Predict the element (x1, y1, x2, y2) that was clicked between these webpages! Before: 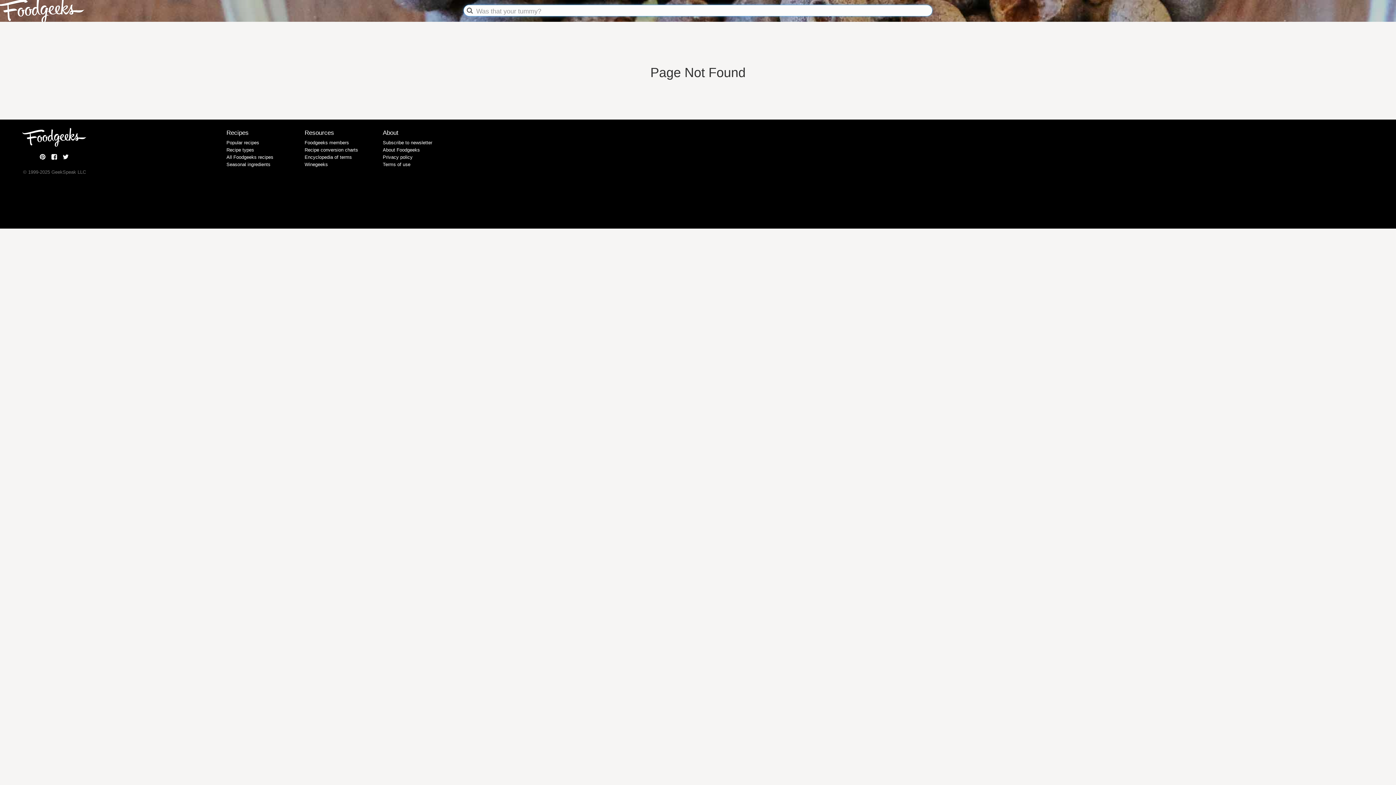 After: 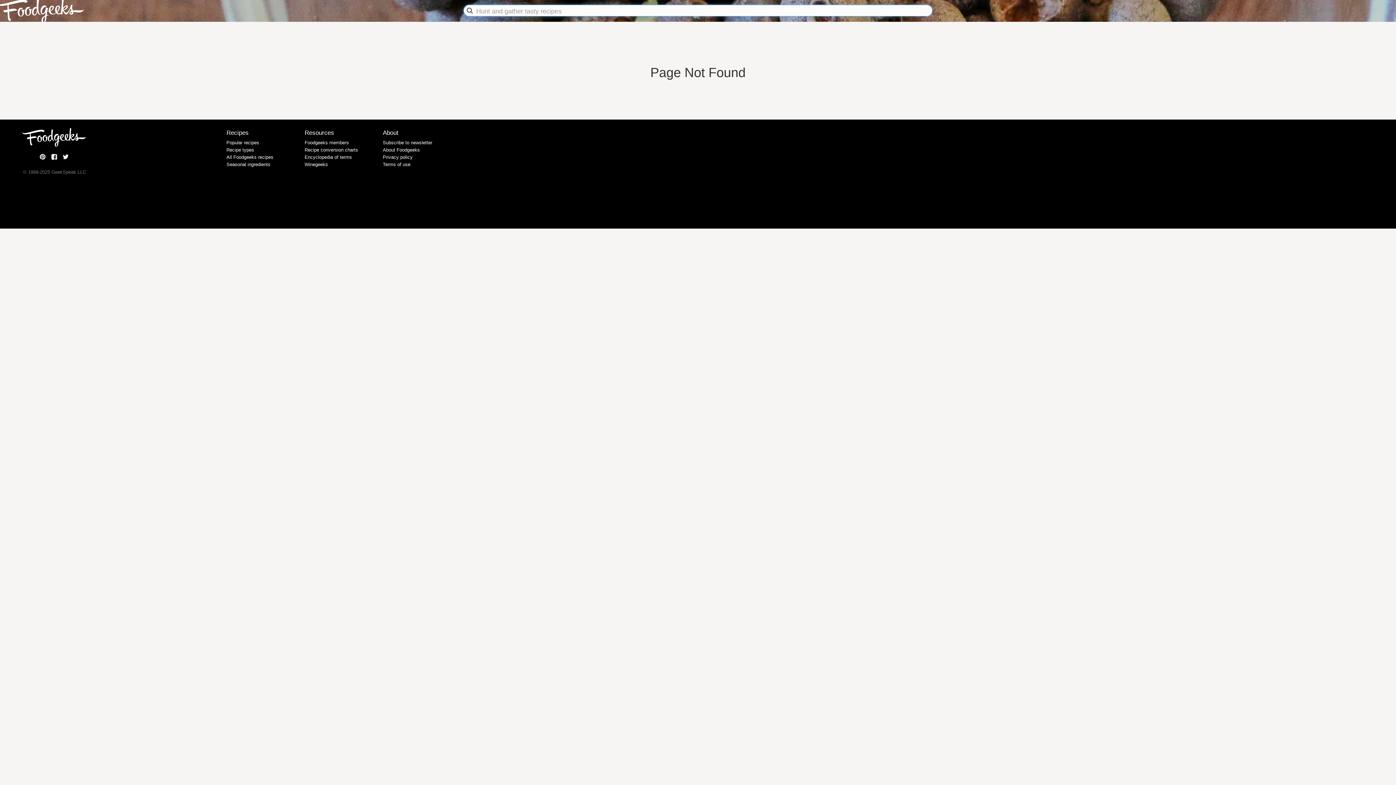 Action: bbox: (21, 134, 87, 139)